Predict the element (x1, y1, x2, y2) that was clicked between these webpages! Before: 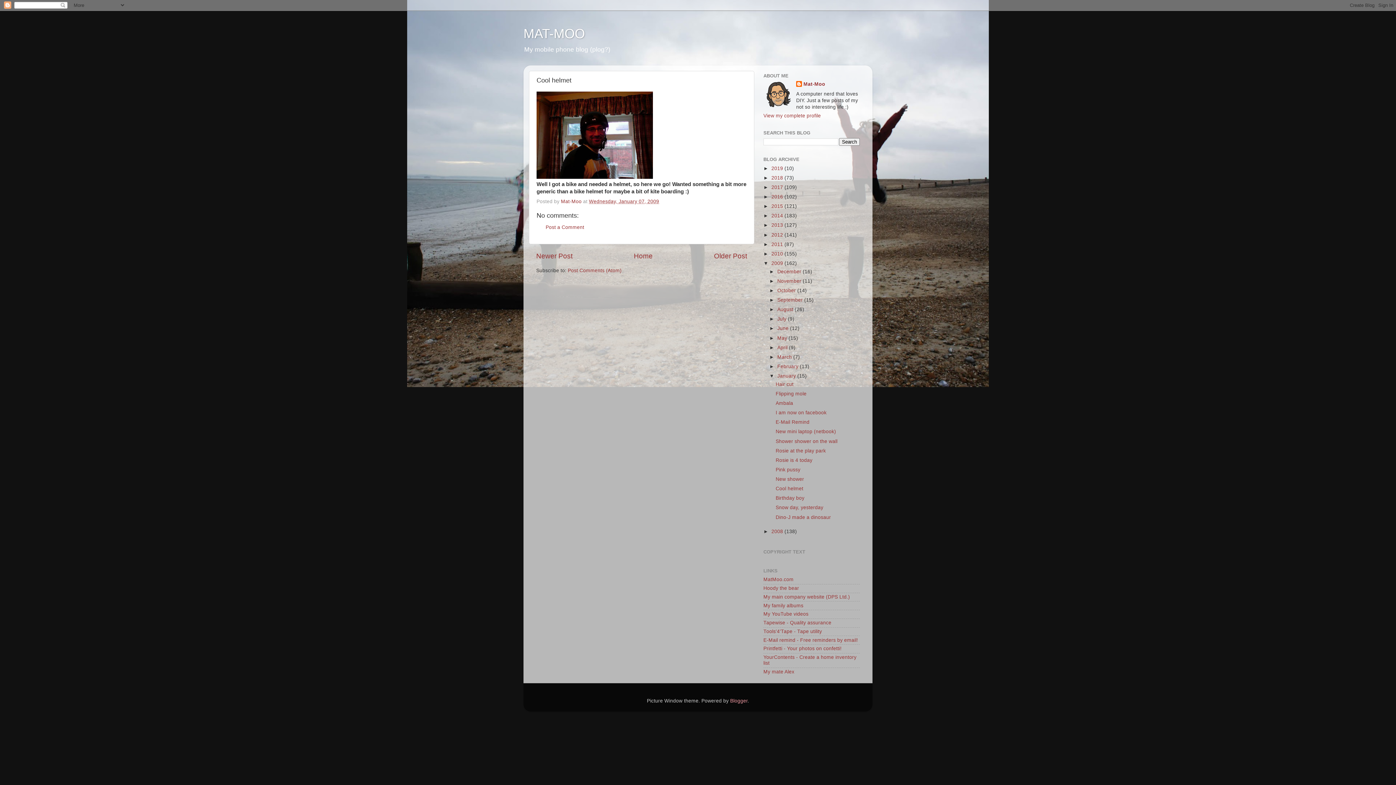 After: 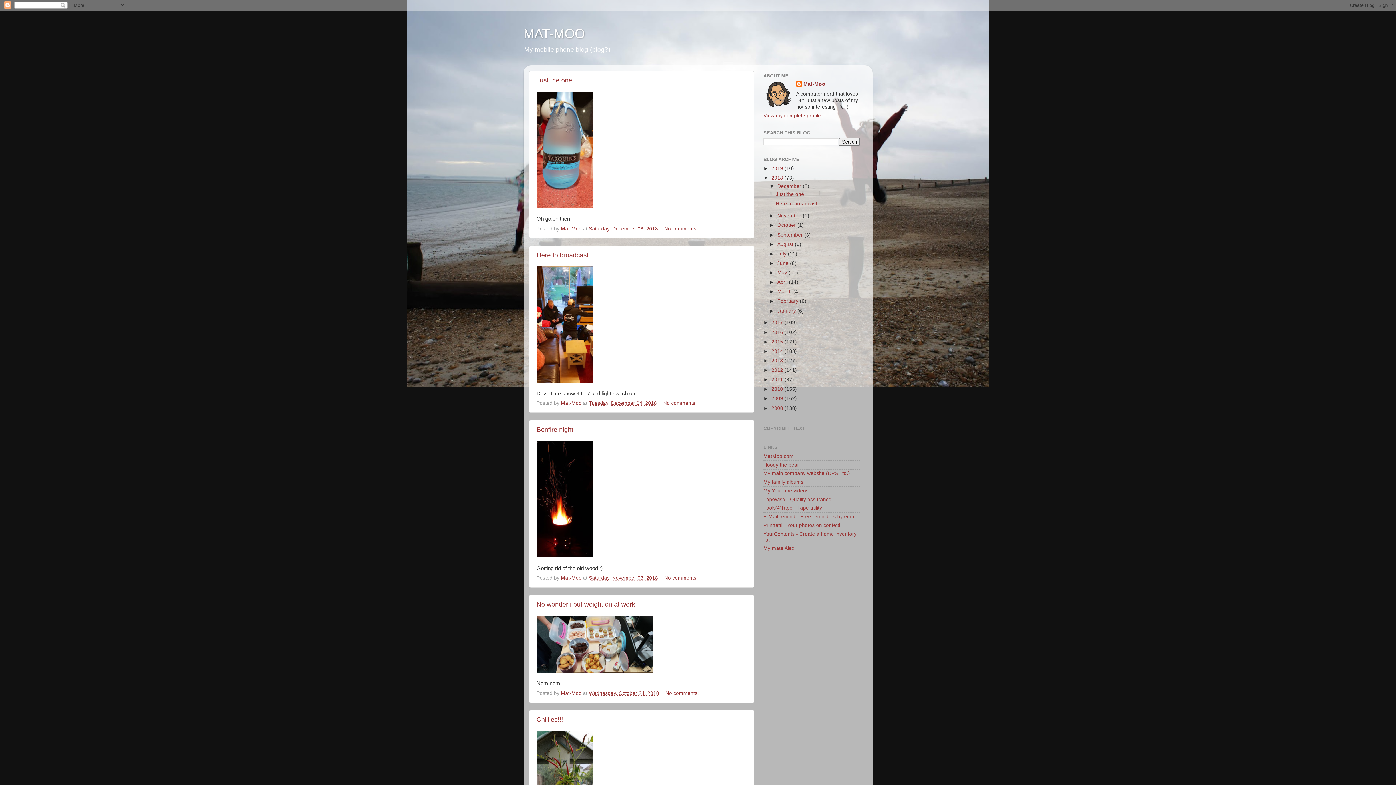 Action: label: 2018  bbox: (771, 175, 784, 180)